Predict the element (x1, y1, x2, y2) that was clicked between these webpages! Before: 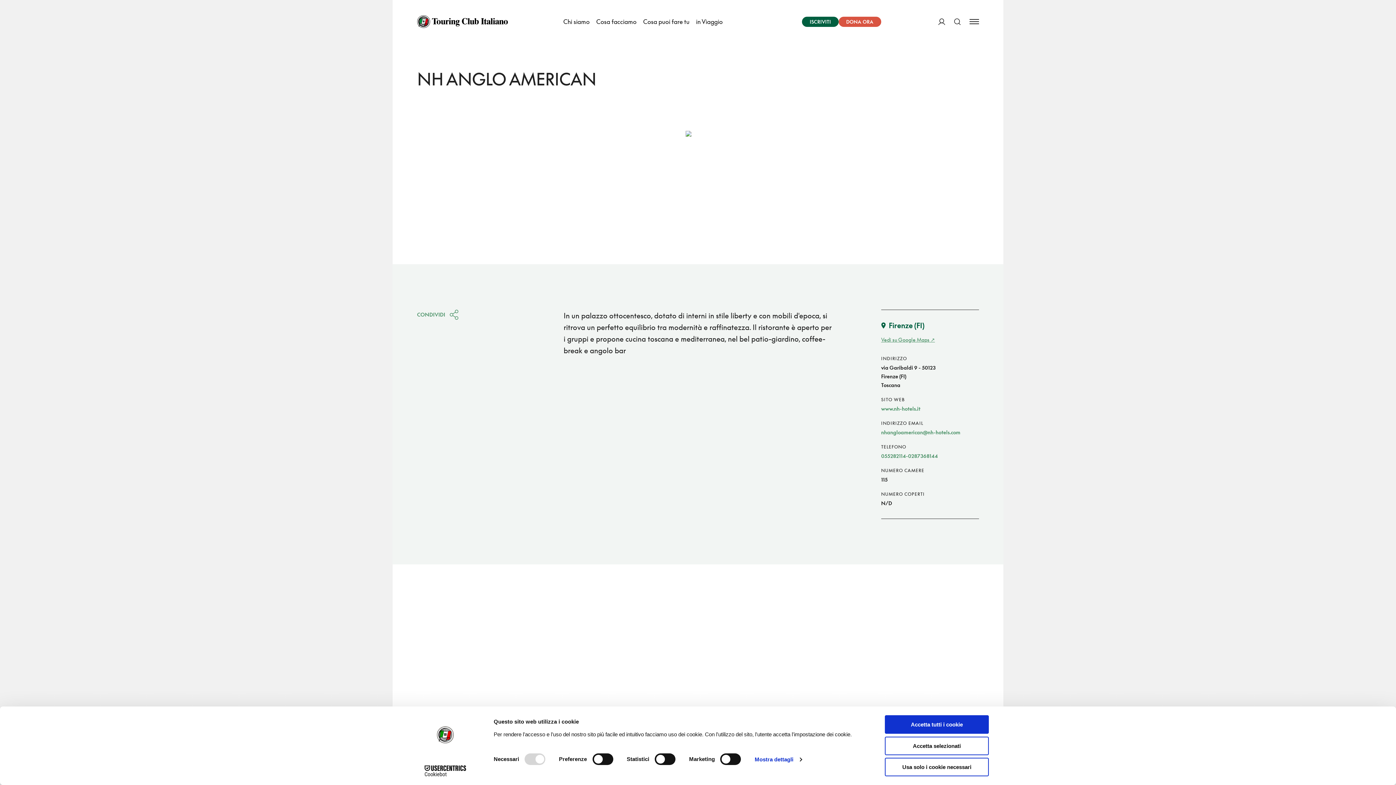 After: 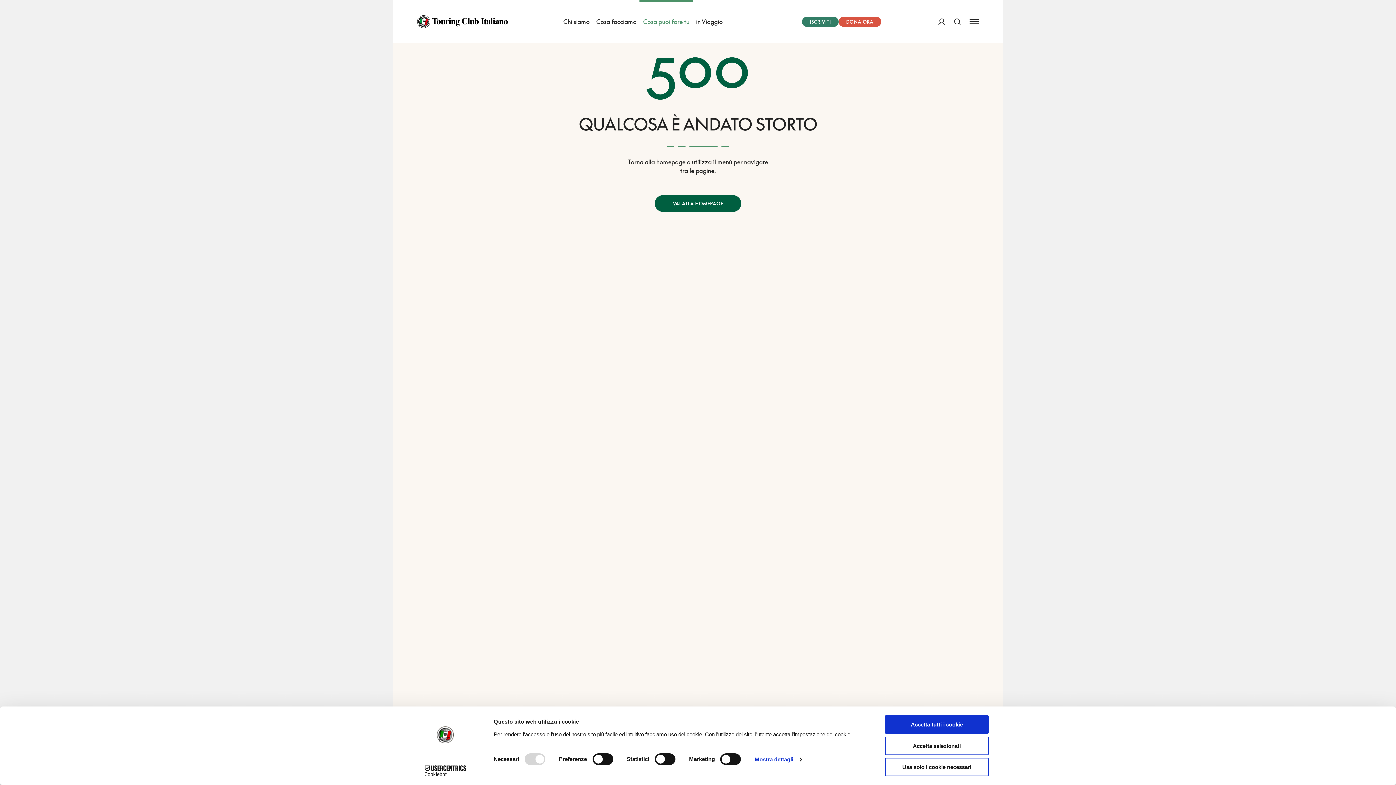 Action: label: ISCRIVITI bbox: (802, 16, 838, 26)